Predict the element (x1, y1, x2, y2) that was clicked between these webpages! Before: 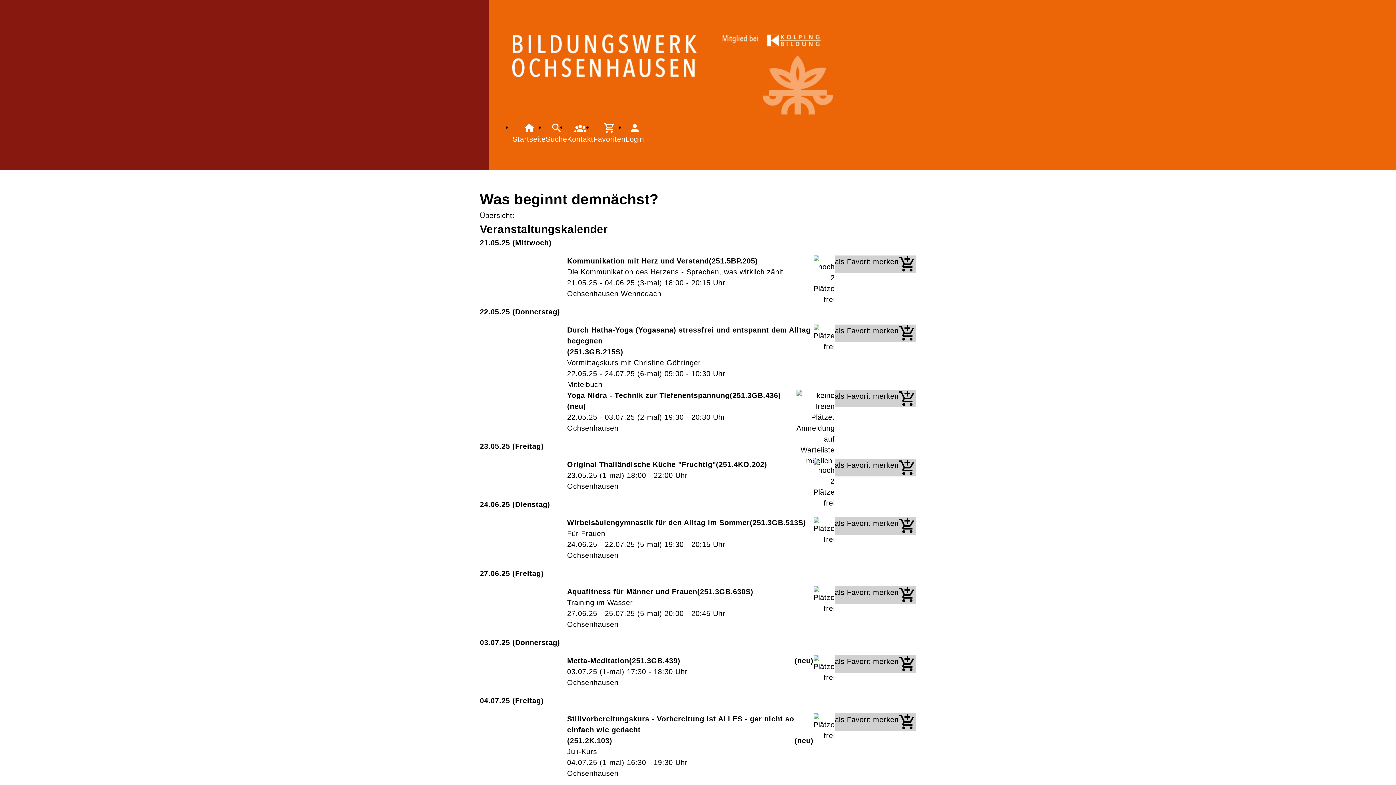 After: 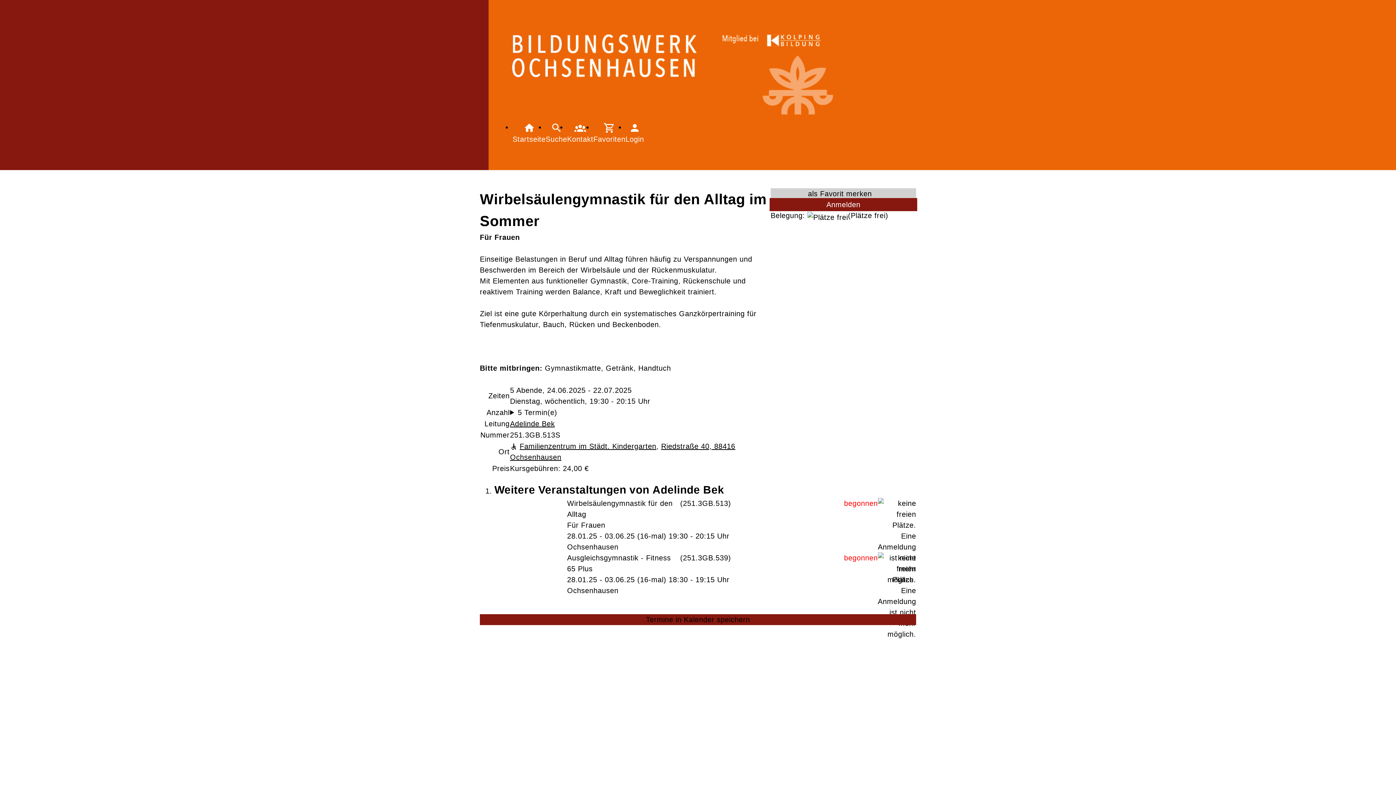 Action: bbox: (494, 517, 834, 560) label: Wirbelsäulengymnastik für den Alltag im Sommer
251.3GB.513S
Für Frauen
24.06.25 - 22.07.25 (5-mal) 19:30 - 20:15 Uhr
Ochsenhausen